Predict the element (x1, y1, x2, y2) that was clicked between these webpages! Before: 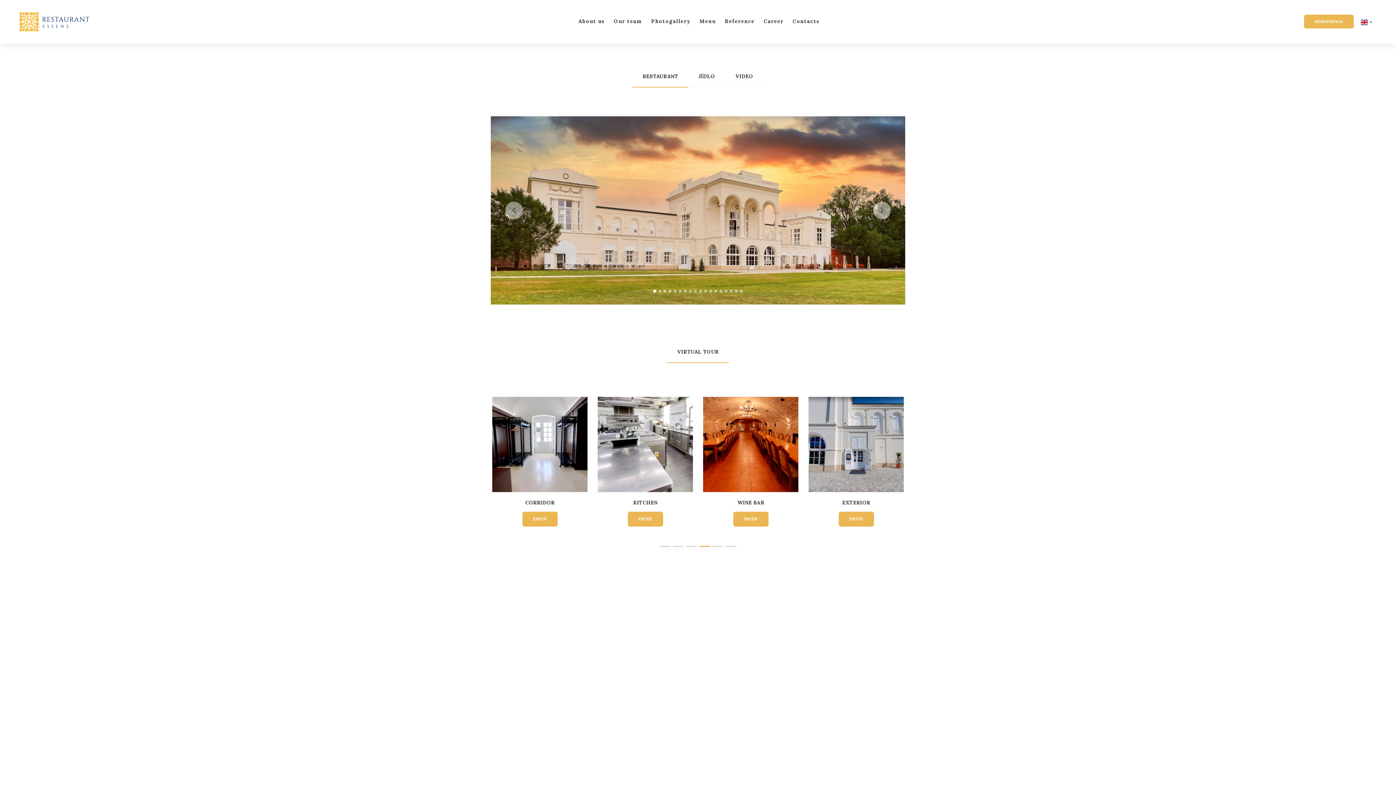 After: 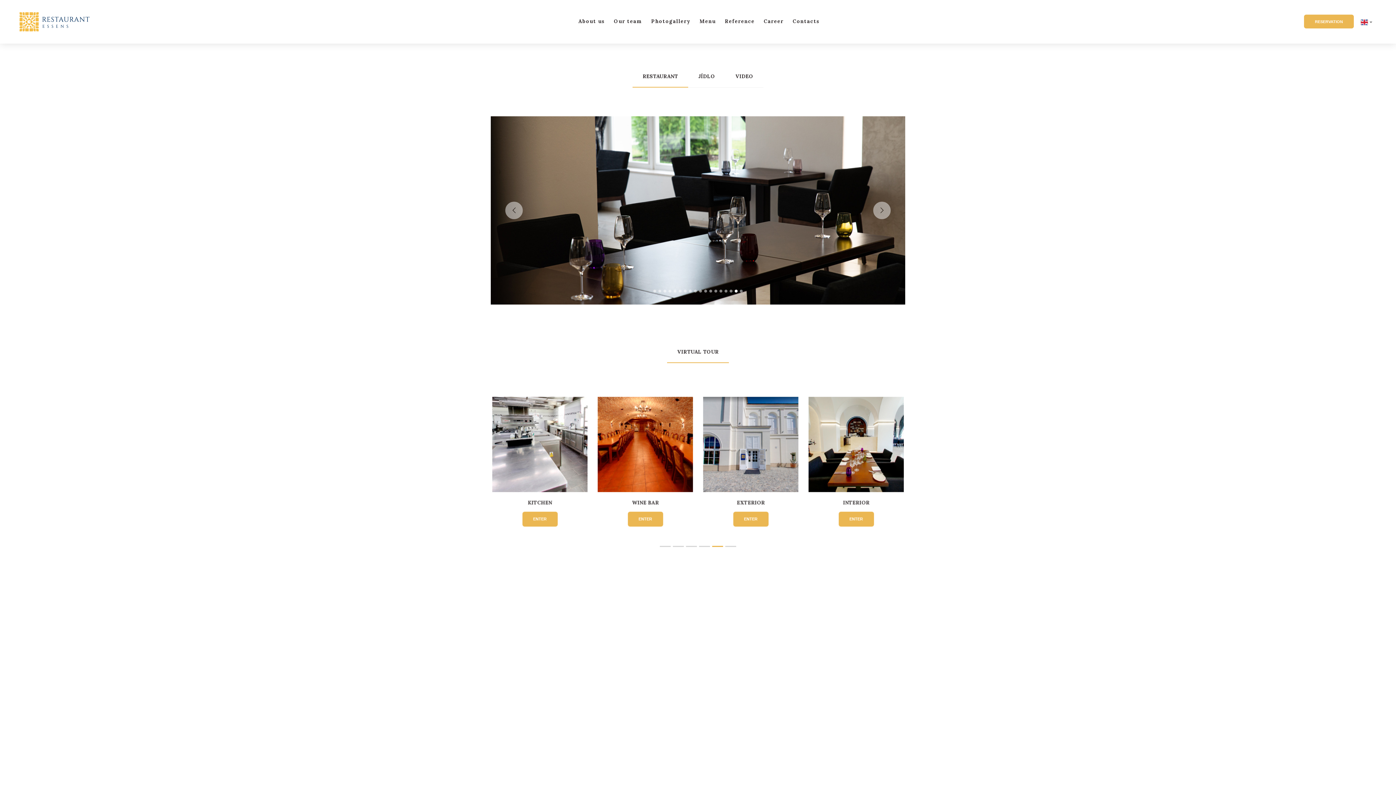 Action: bbox: (734, 289, 737, 292)